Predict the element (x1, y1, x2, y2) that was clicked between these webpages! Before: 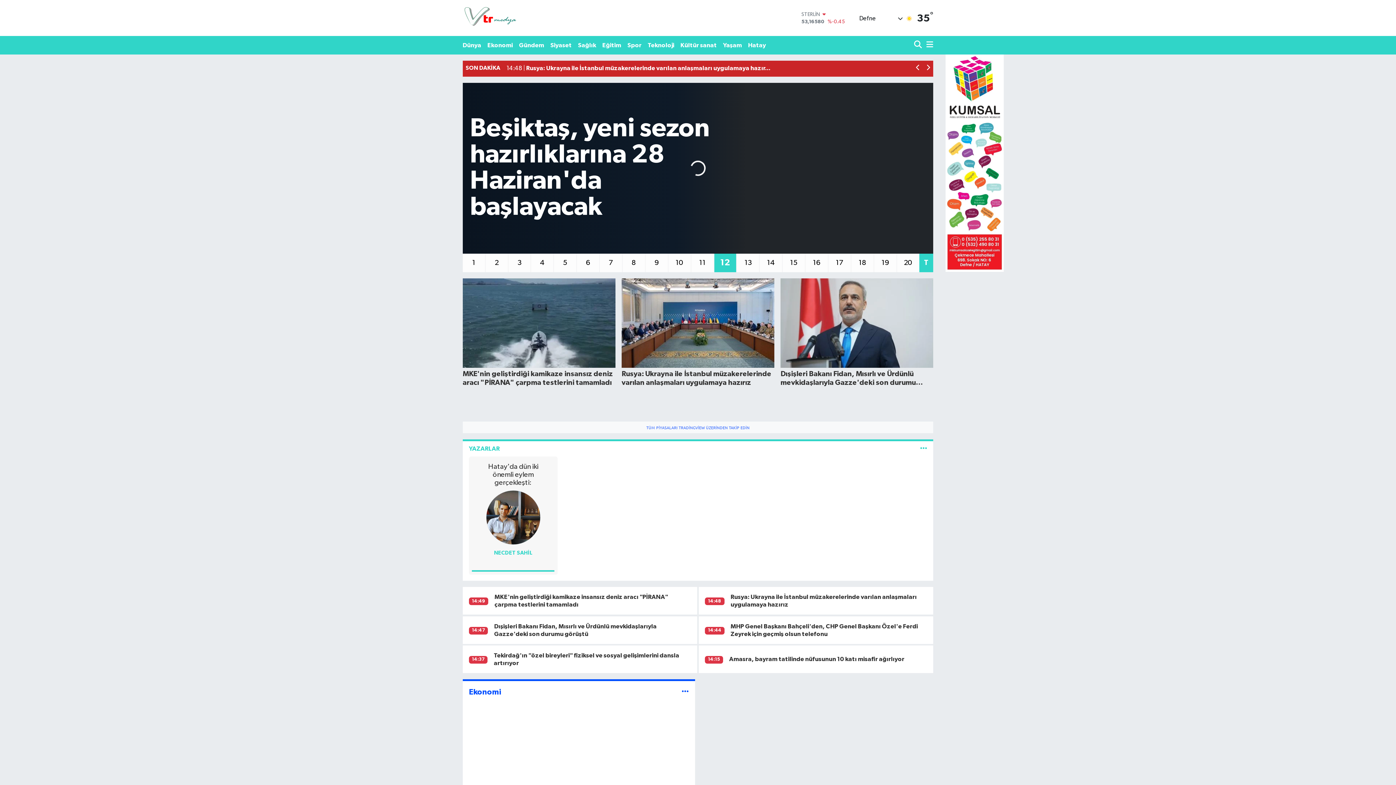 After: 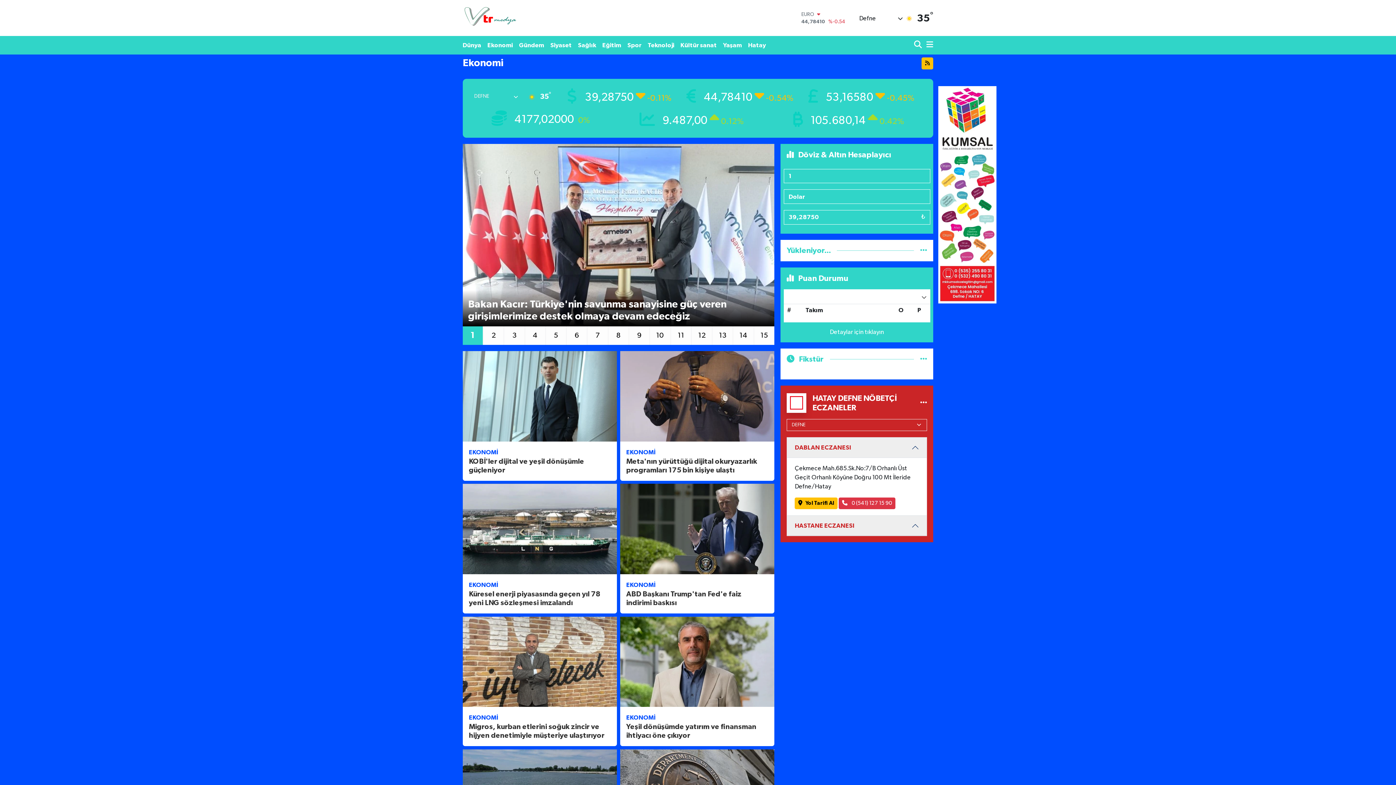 Action: bbox: (484, 37, 516, 52) label: Ekonomi